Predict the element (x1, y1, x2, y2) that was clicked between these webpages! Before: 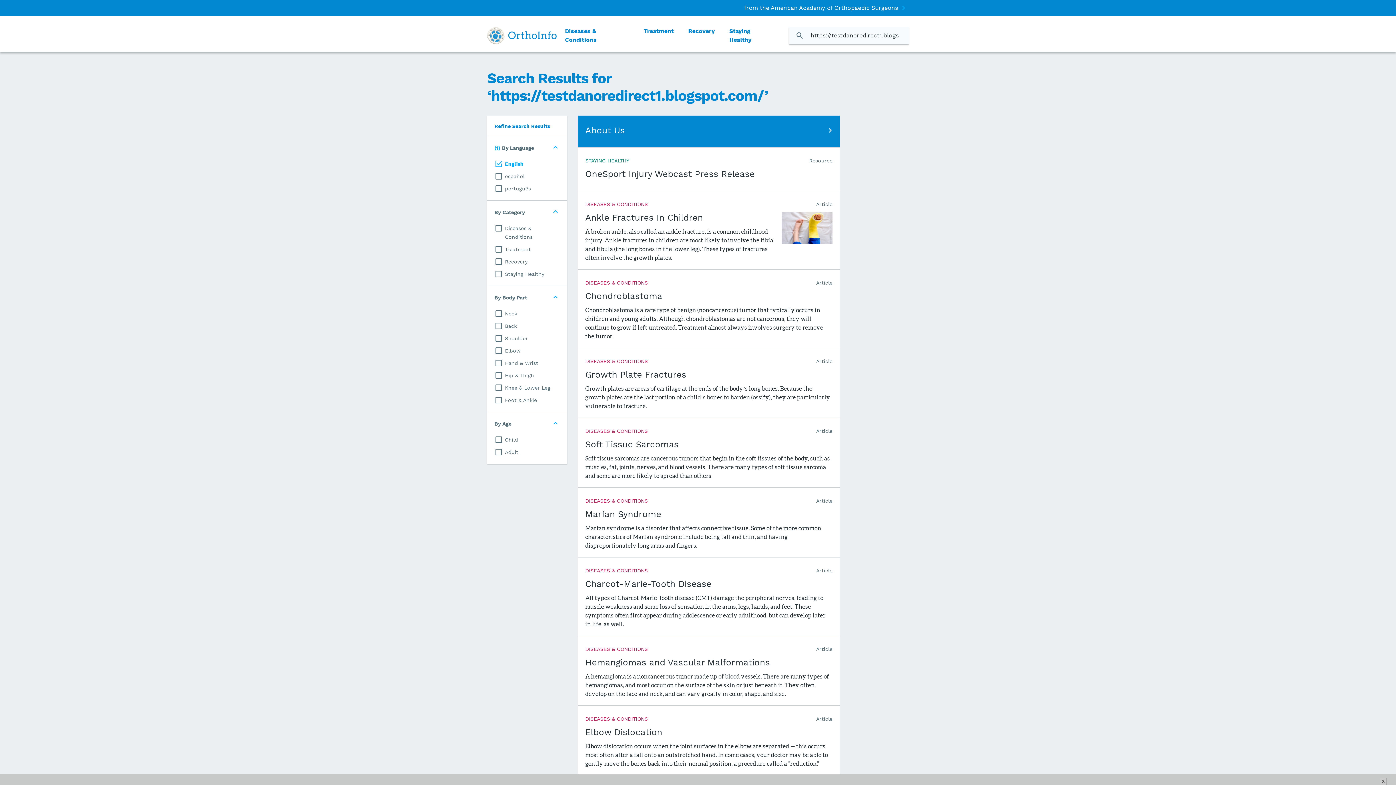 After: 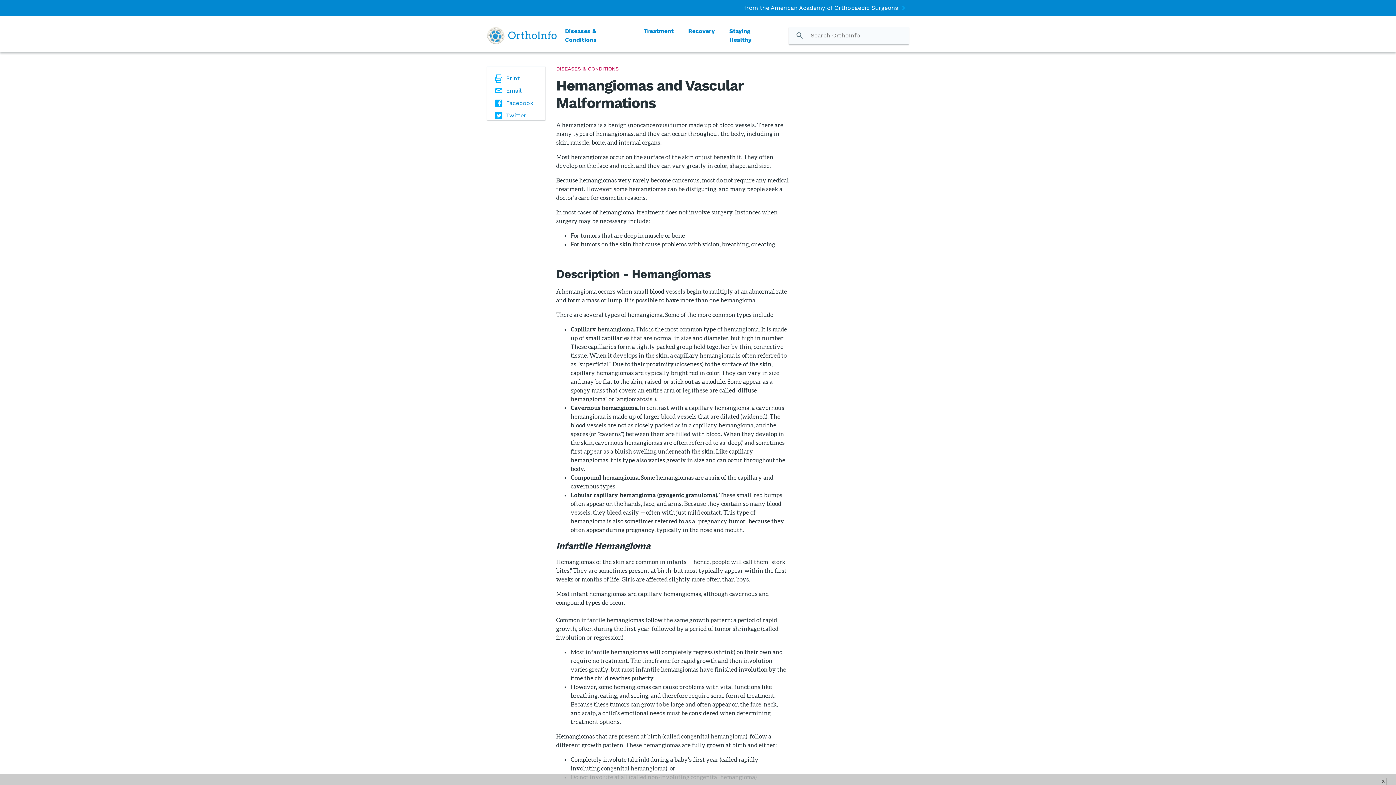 Action: label: DISEASES & CONDITIONS
Article
Hemangiomas and Vascular Malformations

A hemangioma is a noncancerous tumor made up of blood vessels. There are many types of hemangiomas, and most occur on the surface of the skin or just beneath it. They often develop on the face and neck, and can vary greatly in color, shape, and size. bbox: (578, 636, 840, 705)